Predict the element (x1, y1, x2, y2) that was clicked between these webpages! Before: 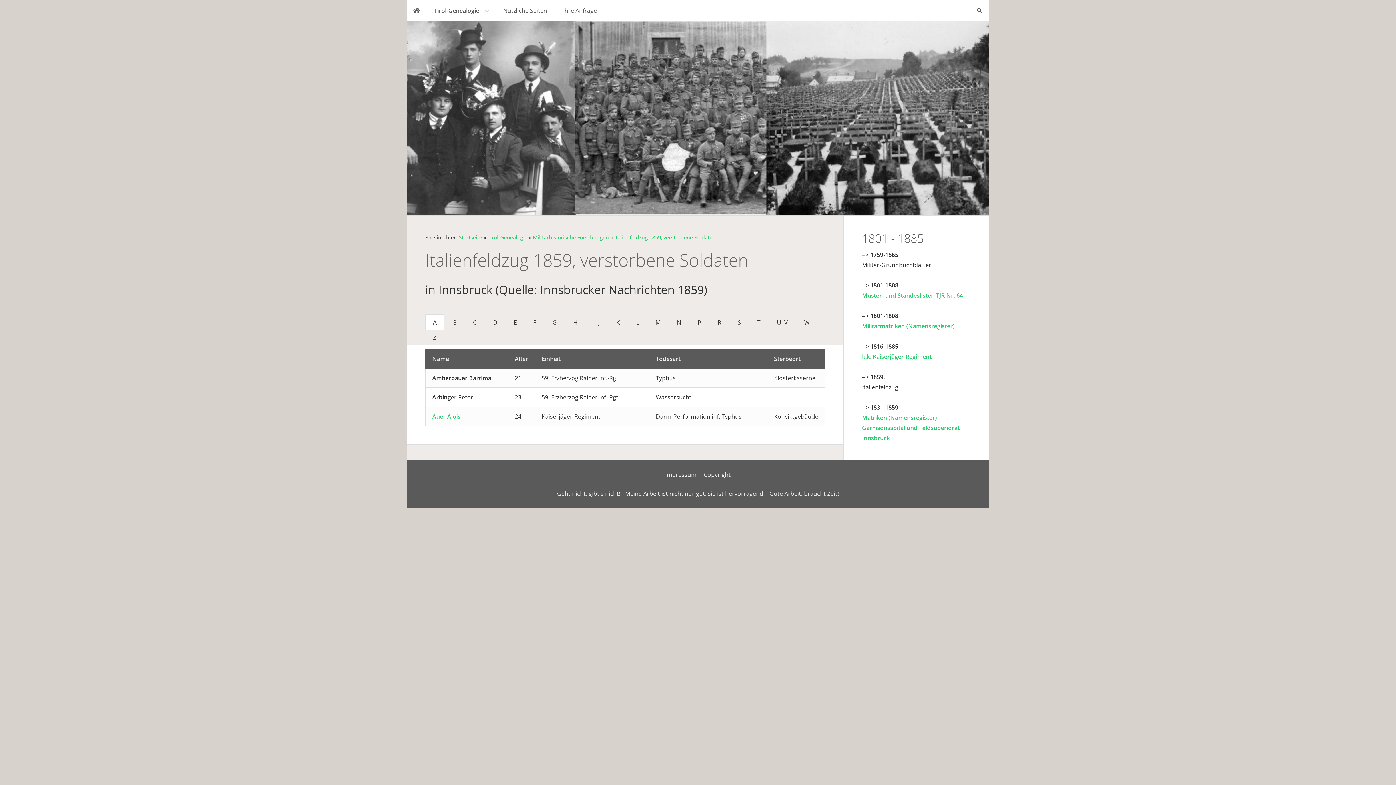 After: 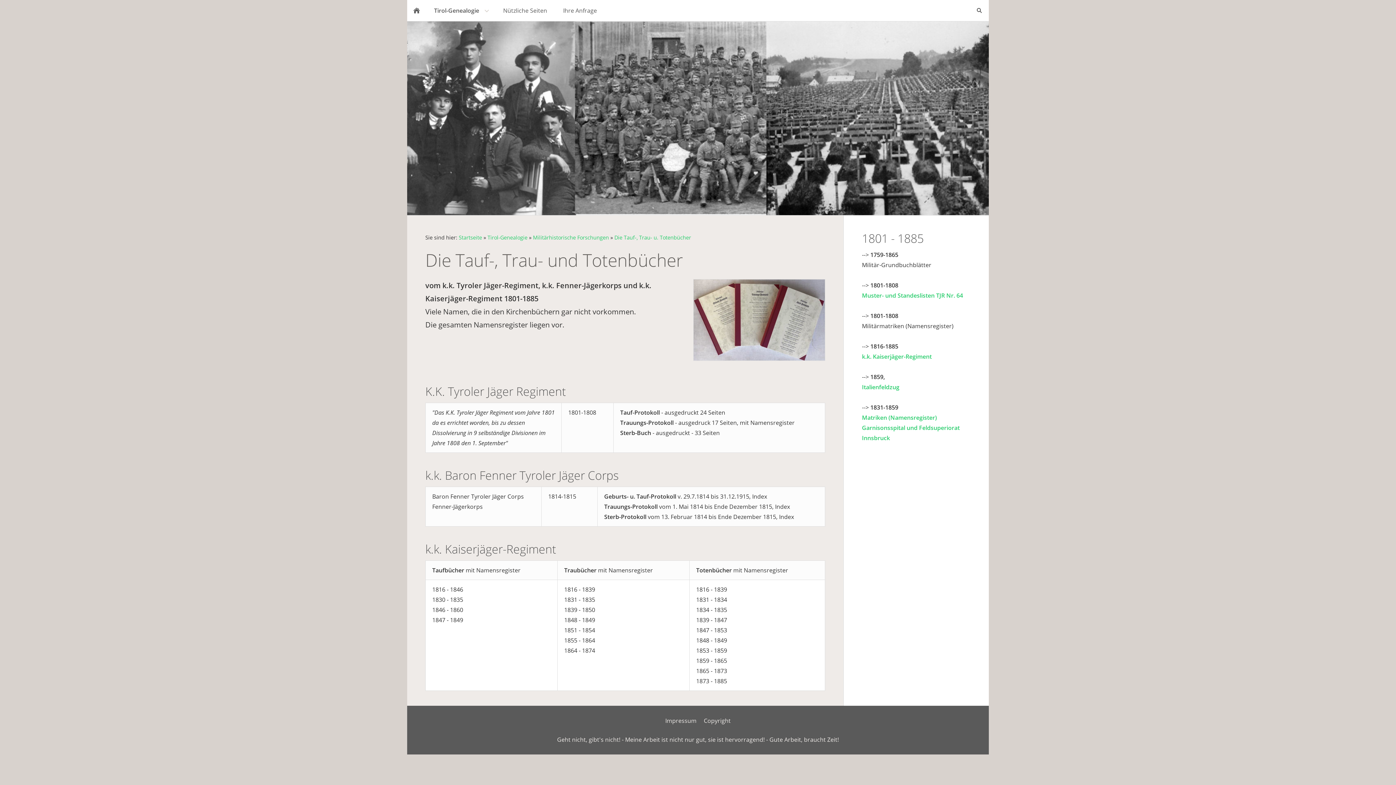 Action: bbox: (862, 352, 932, 360) label: k.k. Kaiserjäger-Regiment